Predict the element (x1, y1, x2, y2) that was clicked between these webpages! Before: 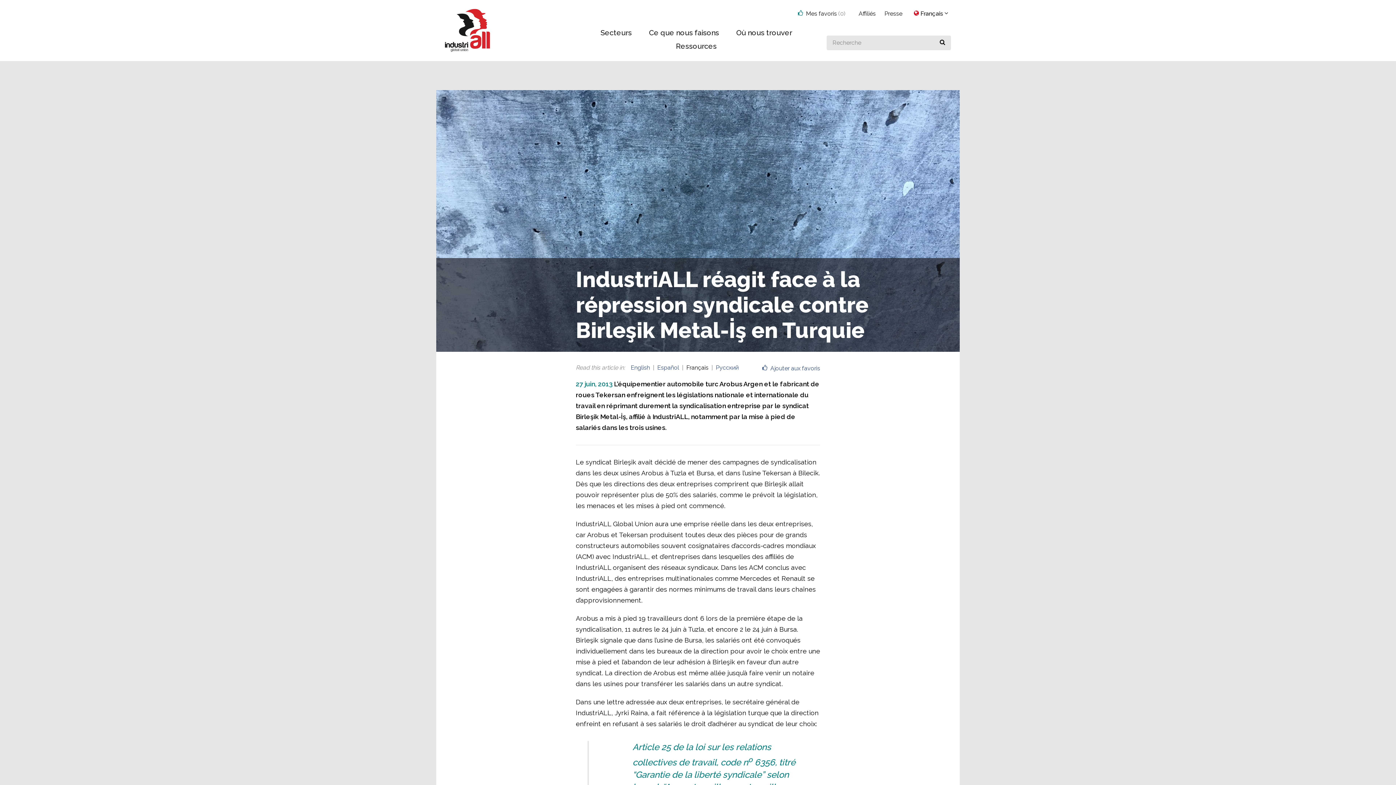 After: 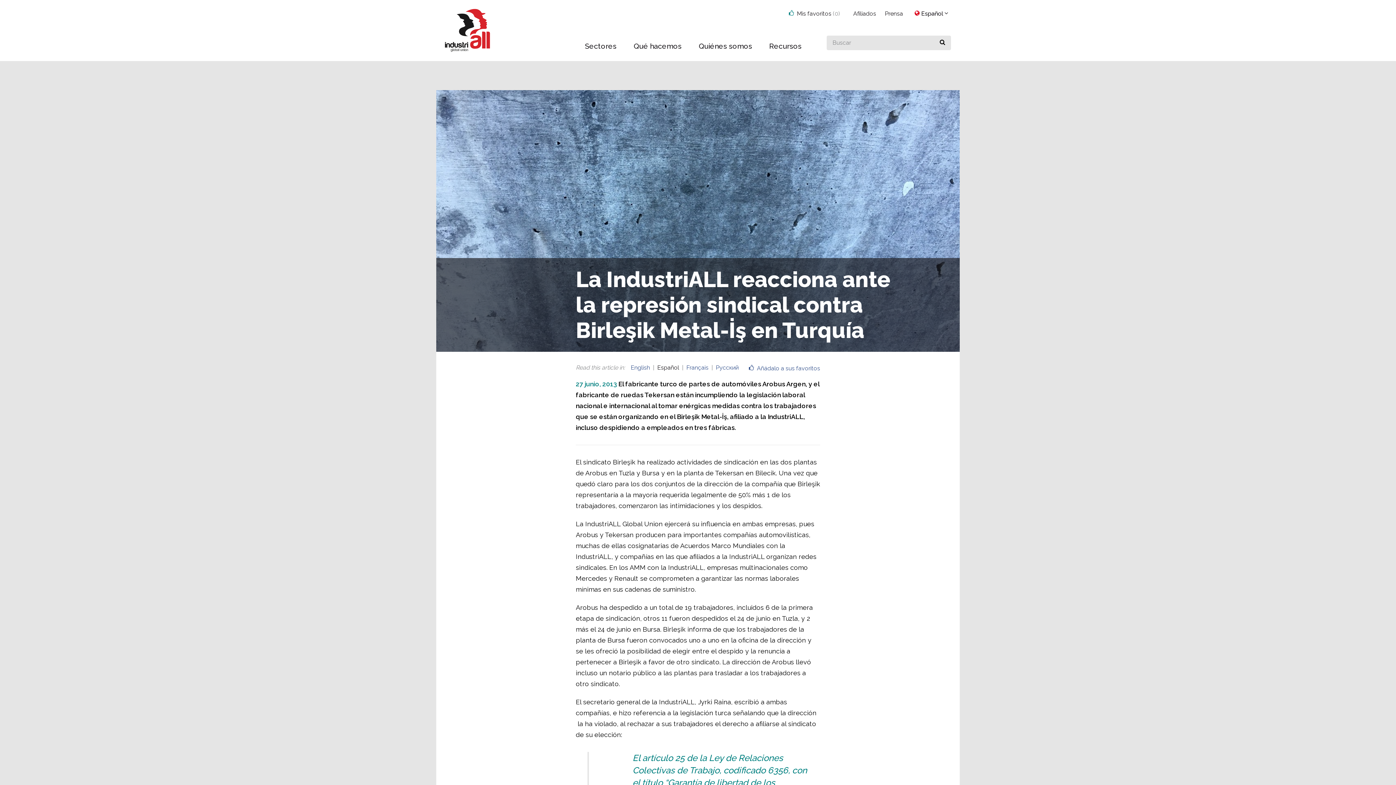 Action: label: Español bbox: (657, 364, 679, 371)